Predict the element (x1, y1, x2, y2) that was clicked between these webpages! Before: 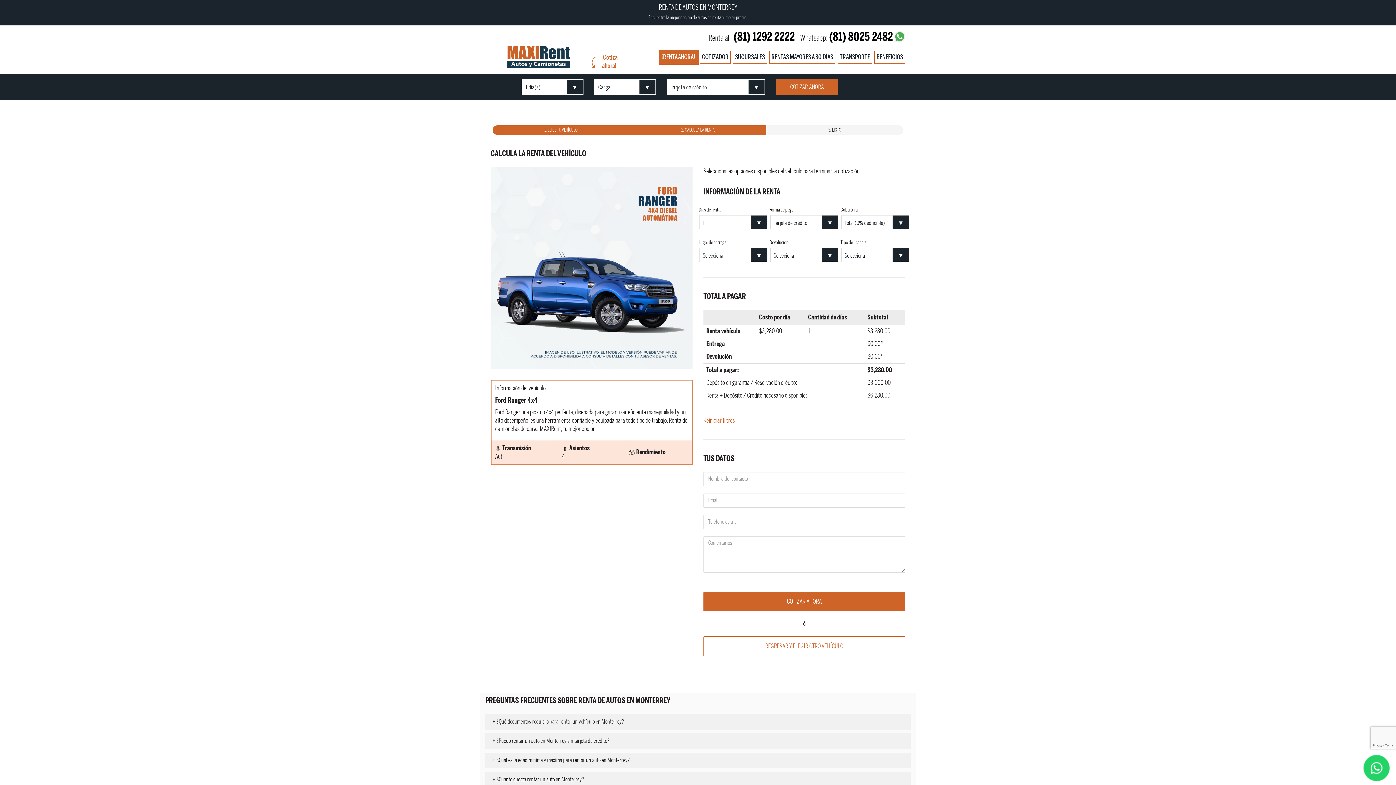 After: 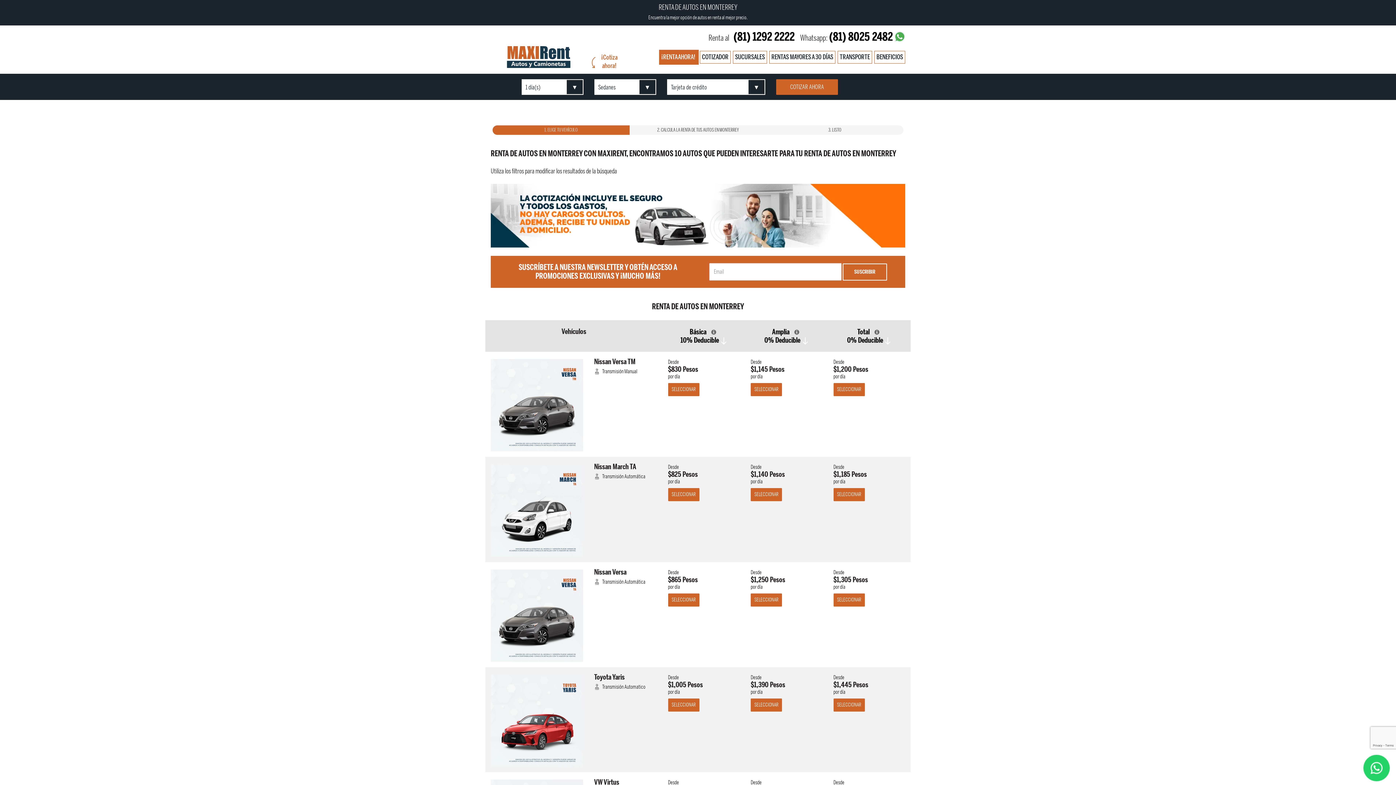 Action: bbox: (700, 50, 730, 63) label: COTIZADOR